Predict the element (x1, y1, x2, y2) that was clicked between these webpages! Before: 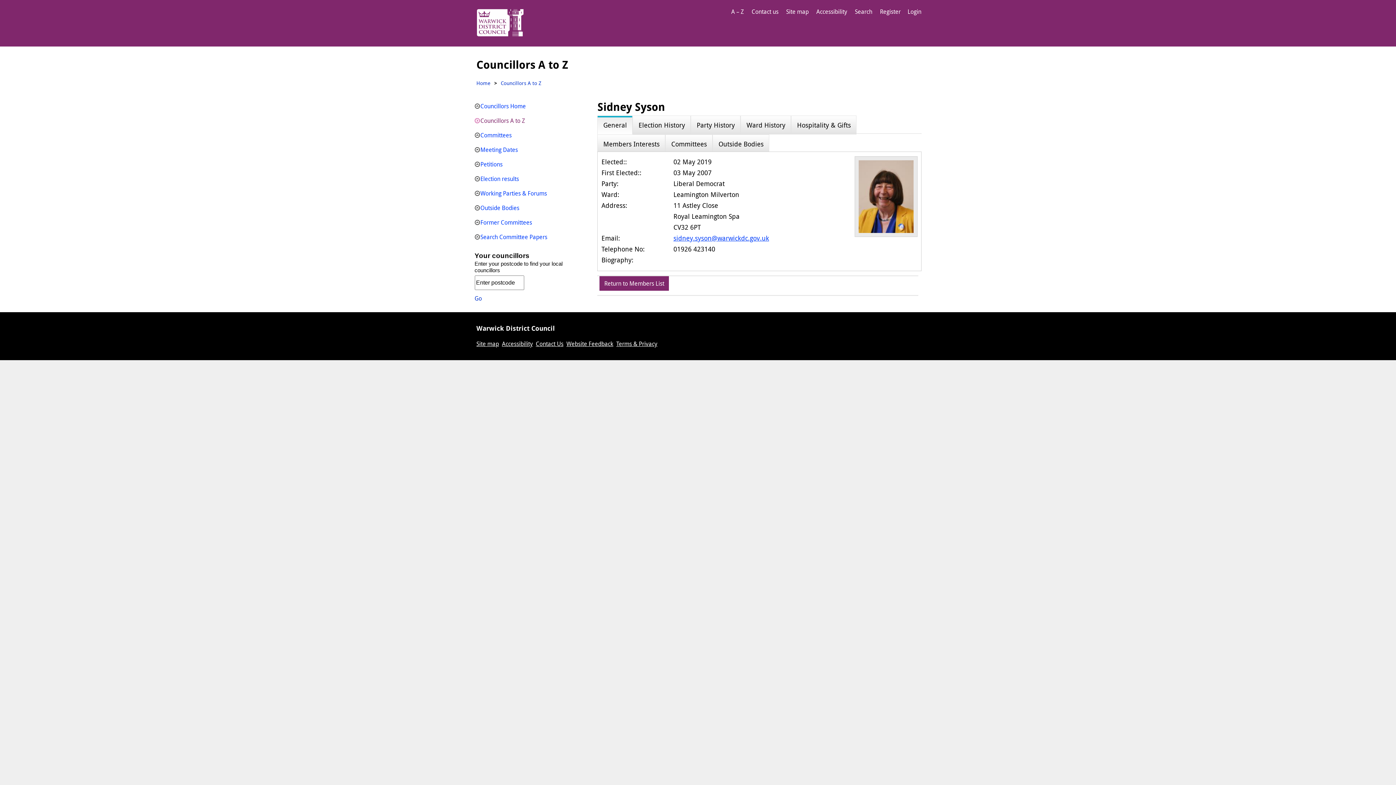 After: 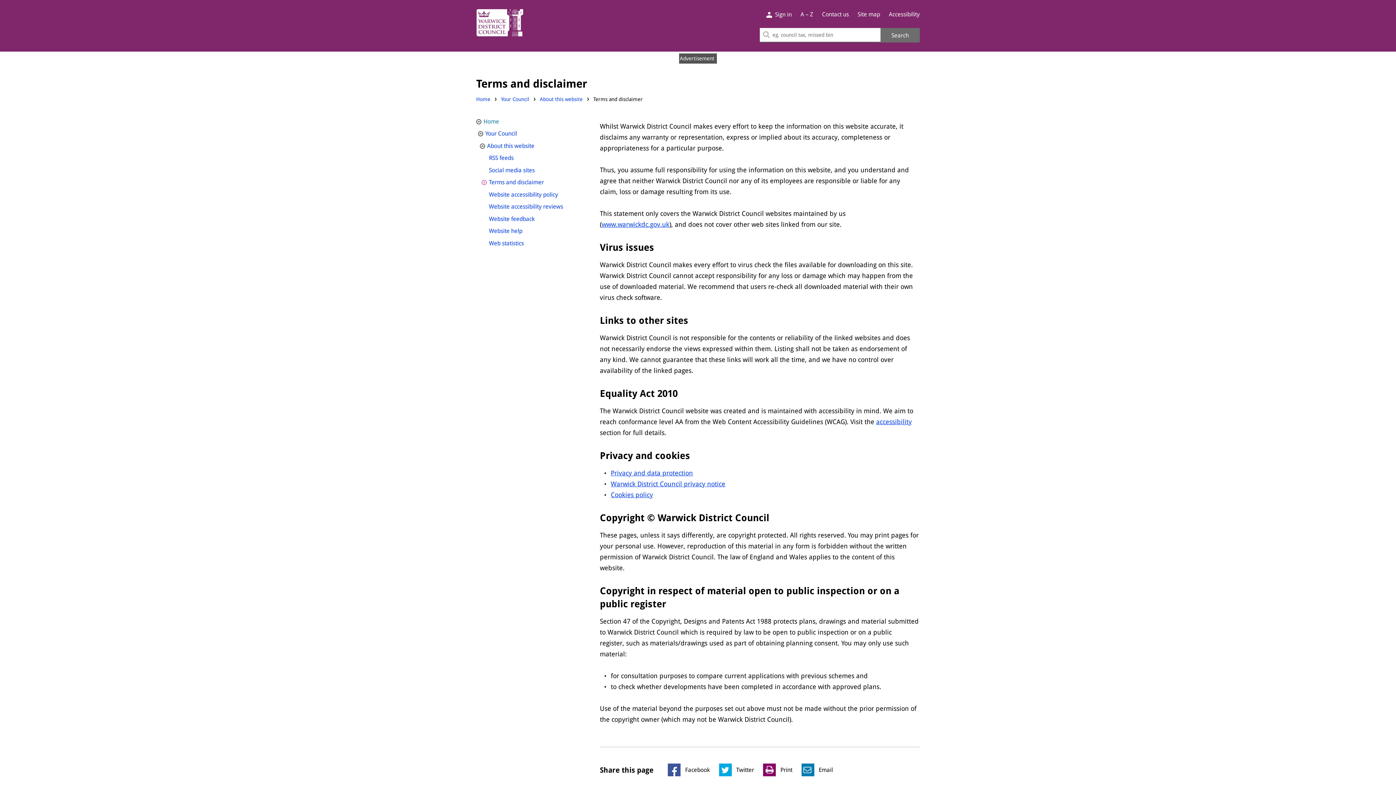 Action: label: Terms & Privacy bbox: (616, 340, 657, 348)